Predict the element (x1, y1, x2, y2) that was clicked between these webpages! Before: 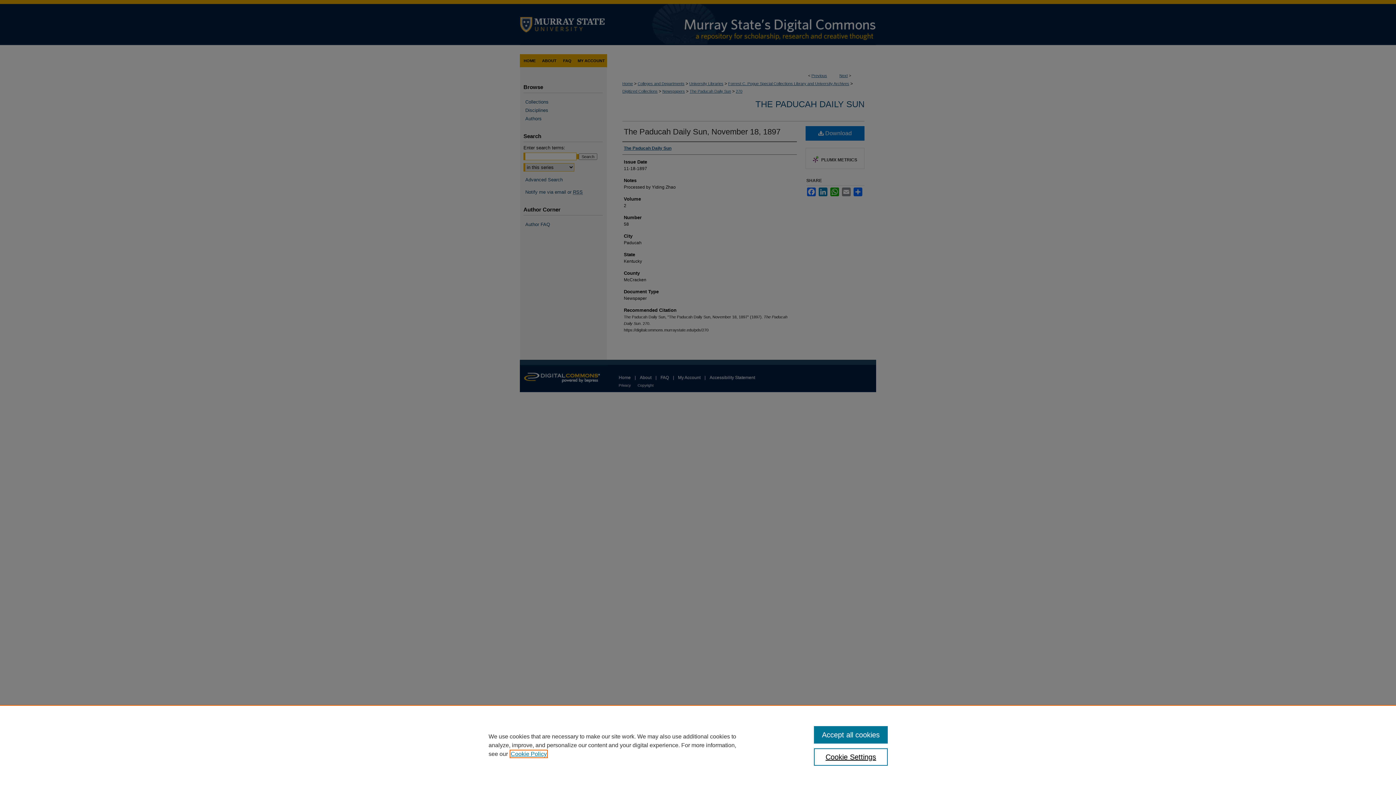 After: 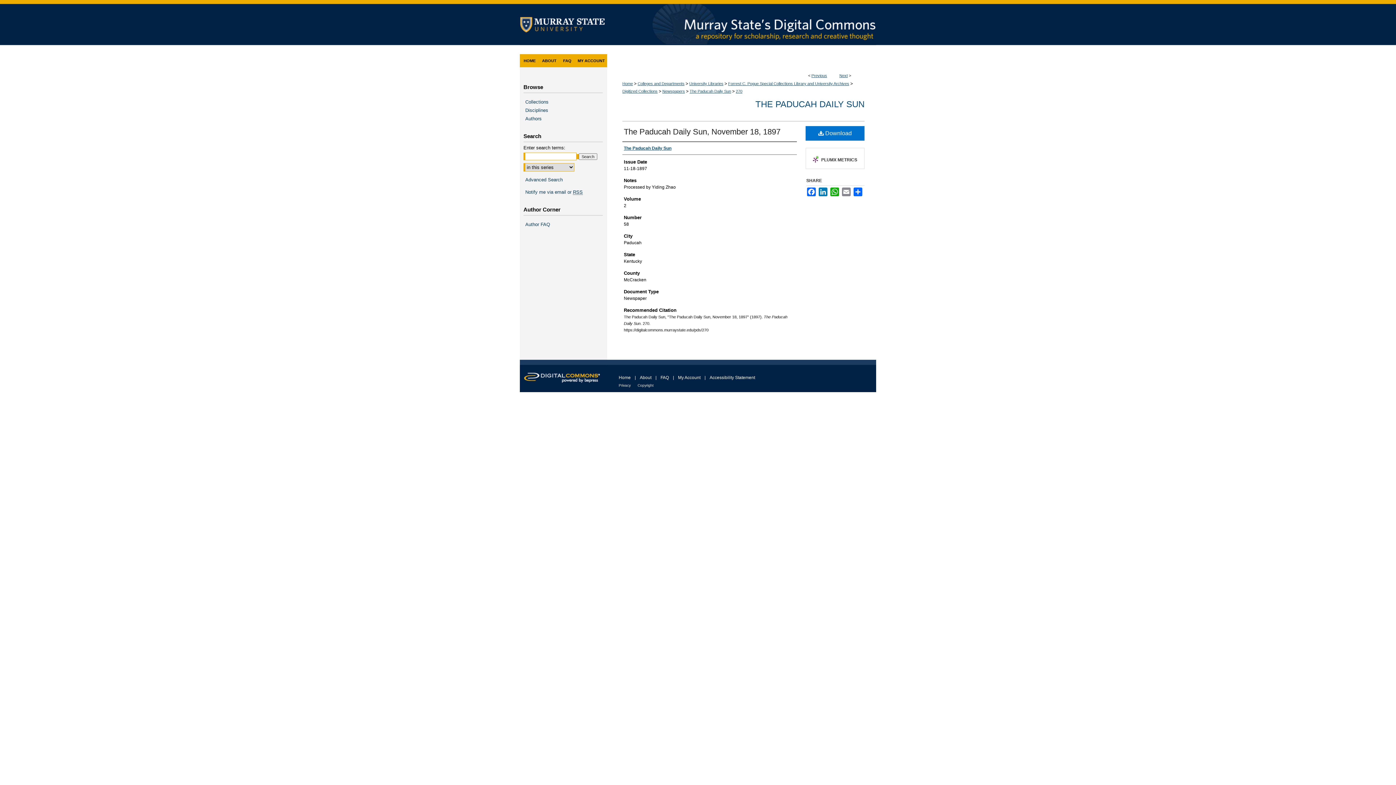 Action: bbox: (814, 726, 887, 744) label: Accept all cookies